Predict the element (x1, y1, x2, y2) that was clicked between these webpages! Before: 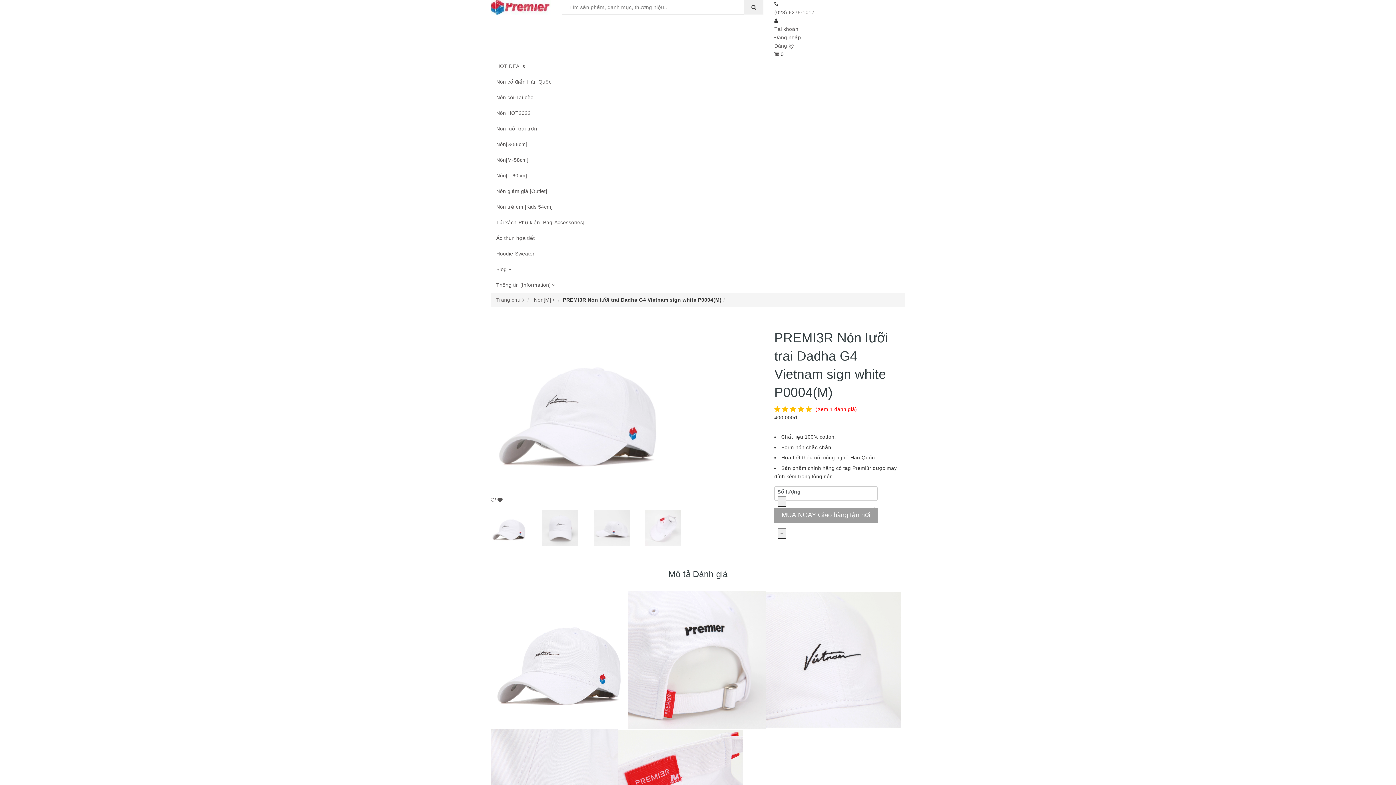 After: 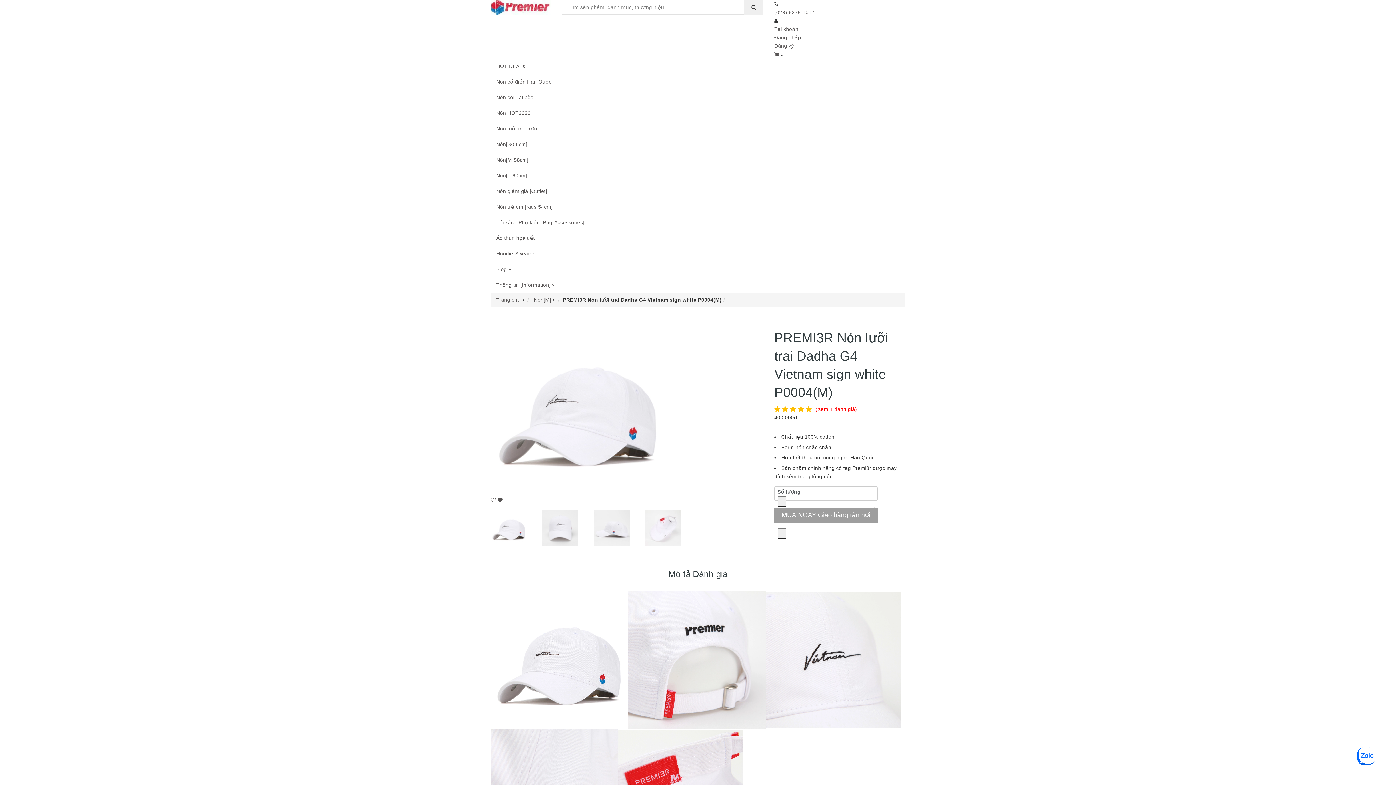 Action: label: – bbox: (777, 488, 786, 498)